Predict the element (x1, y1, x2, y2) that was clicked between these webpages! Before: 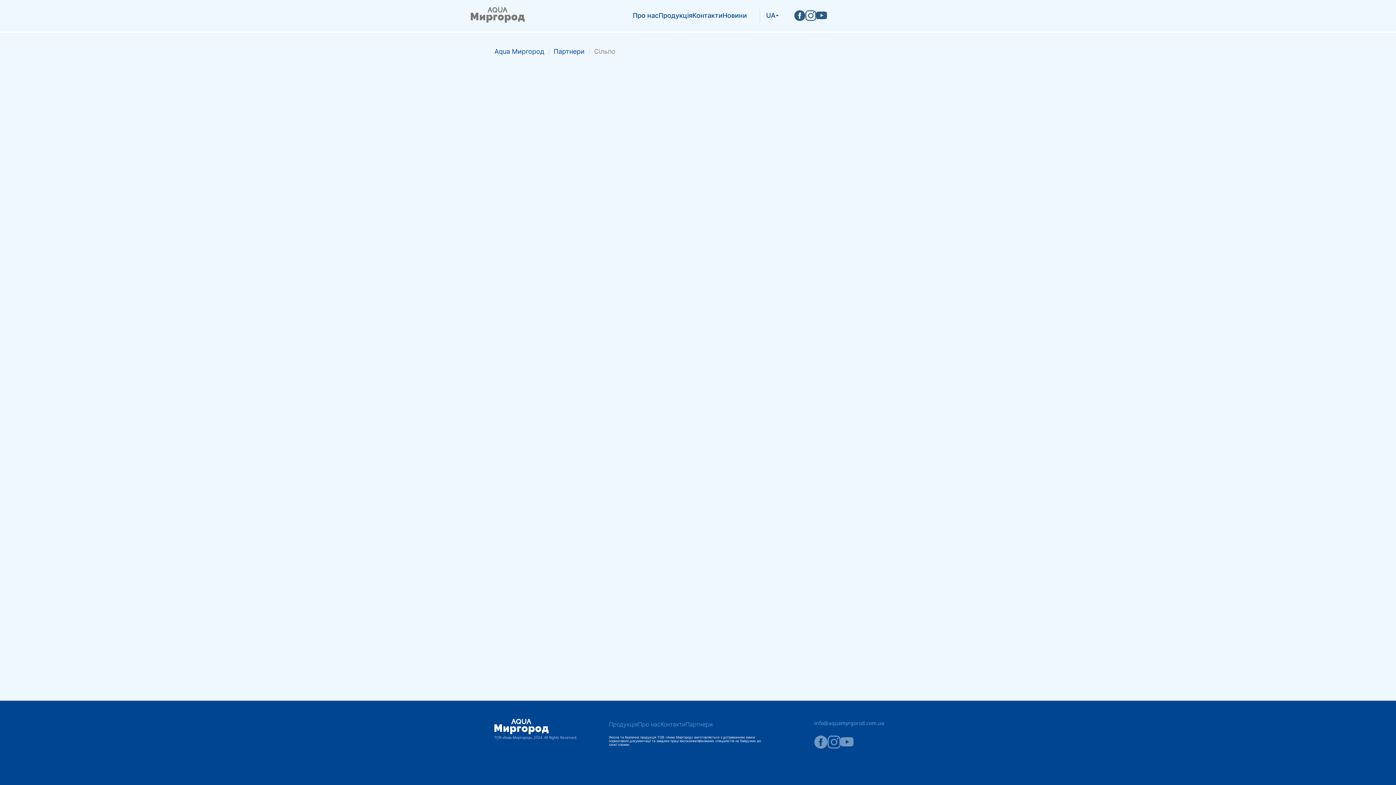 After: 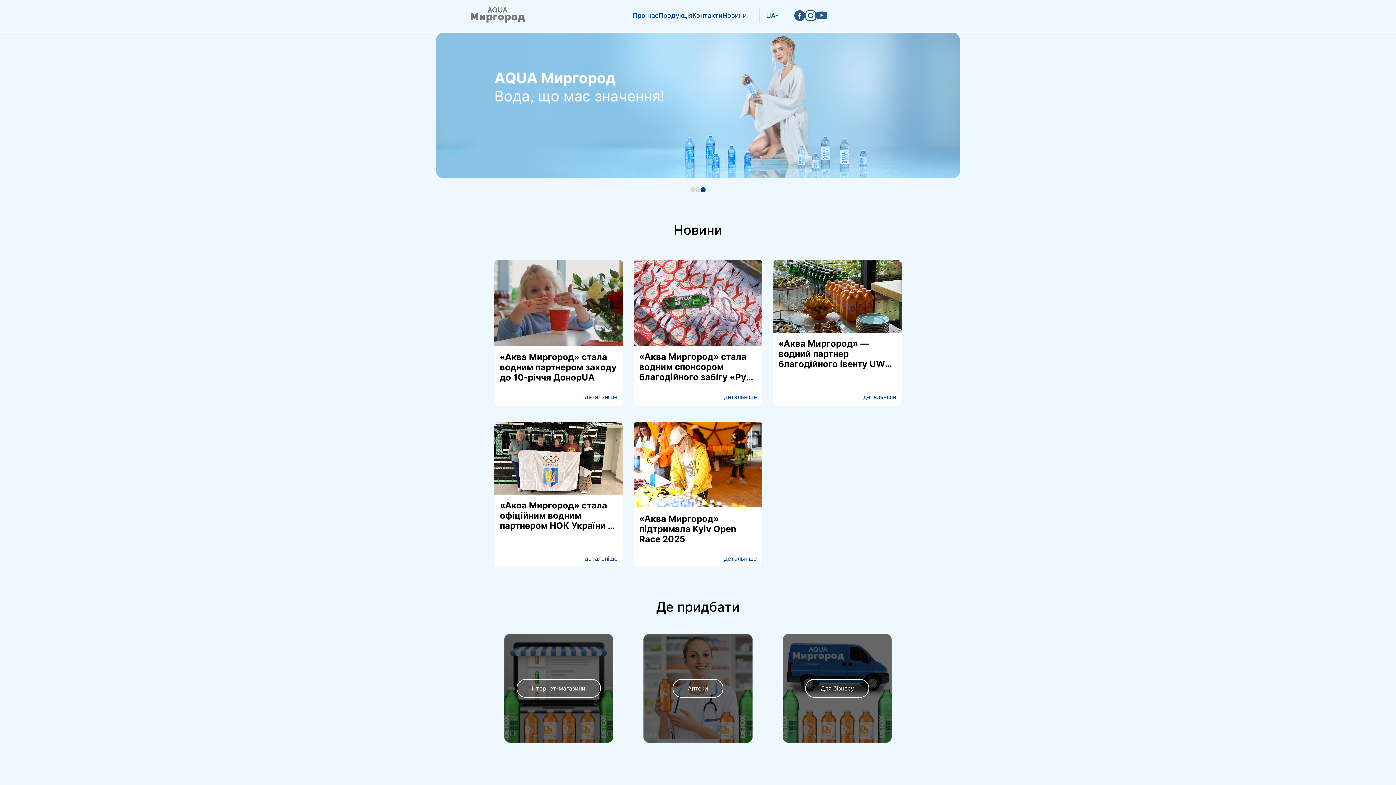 Action: bbox: (494, 729, 548, 736)